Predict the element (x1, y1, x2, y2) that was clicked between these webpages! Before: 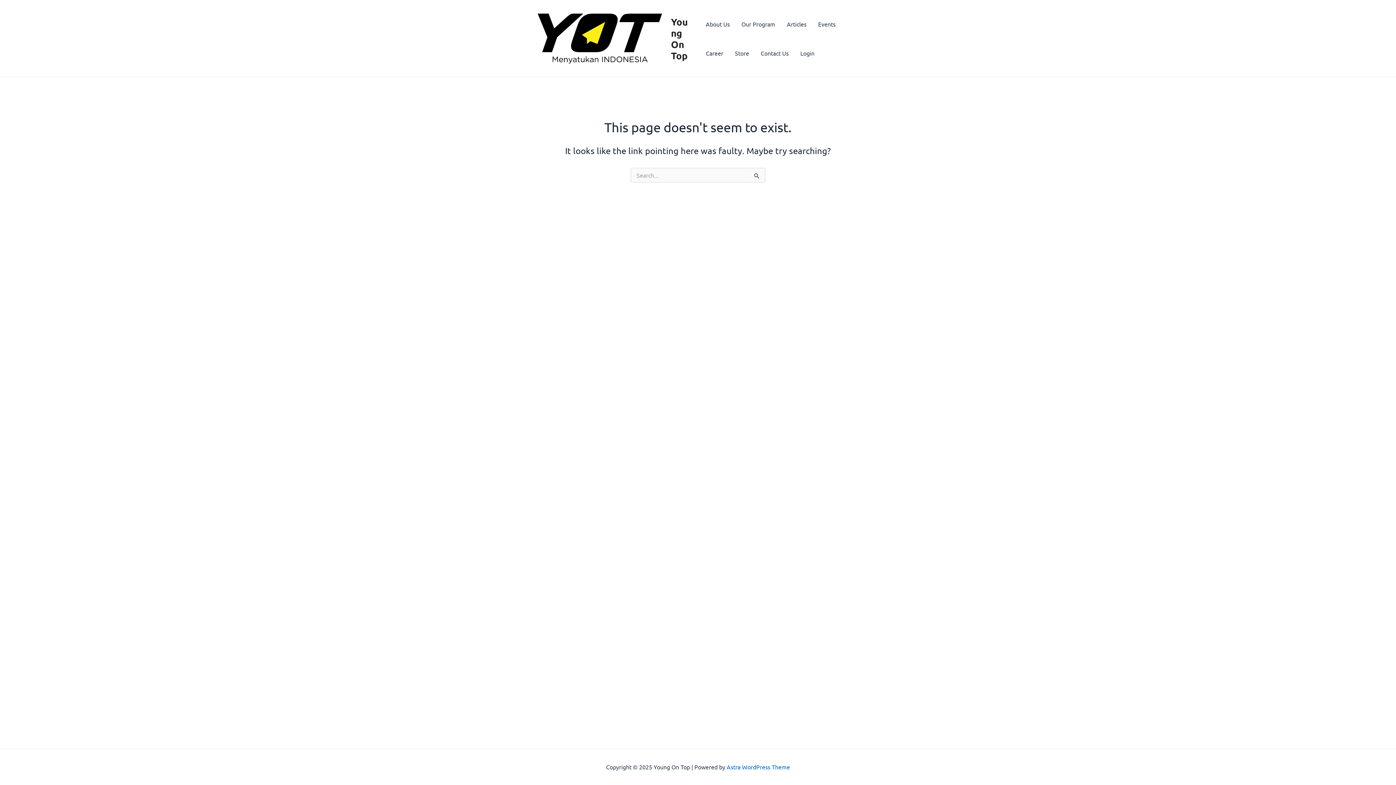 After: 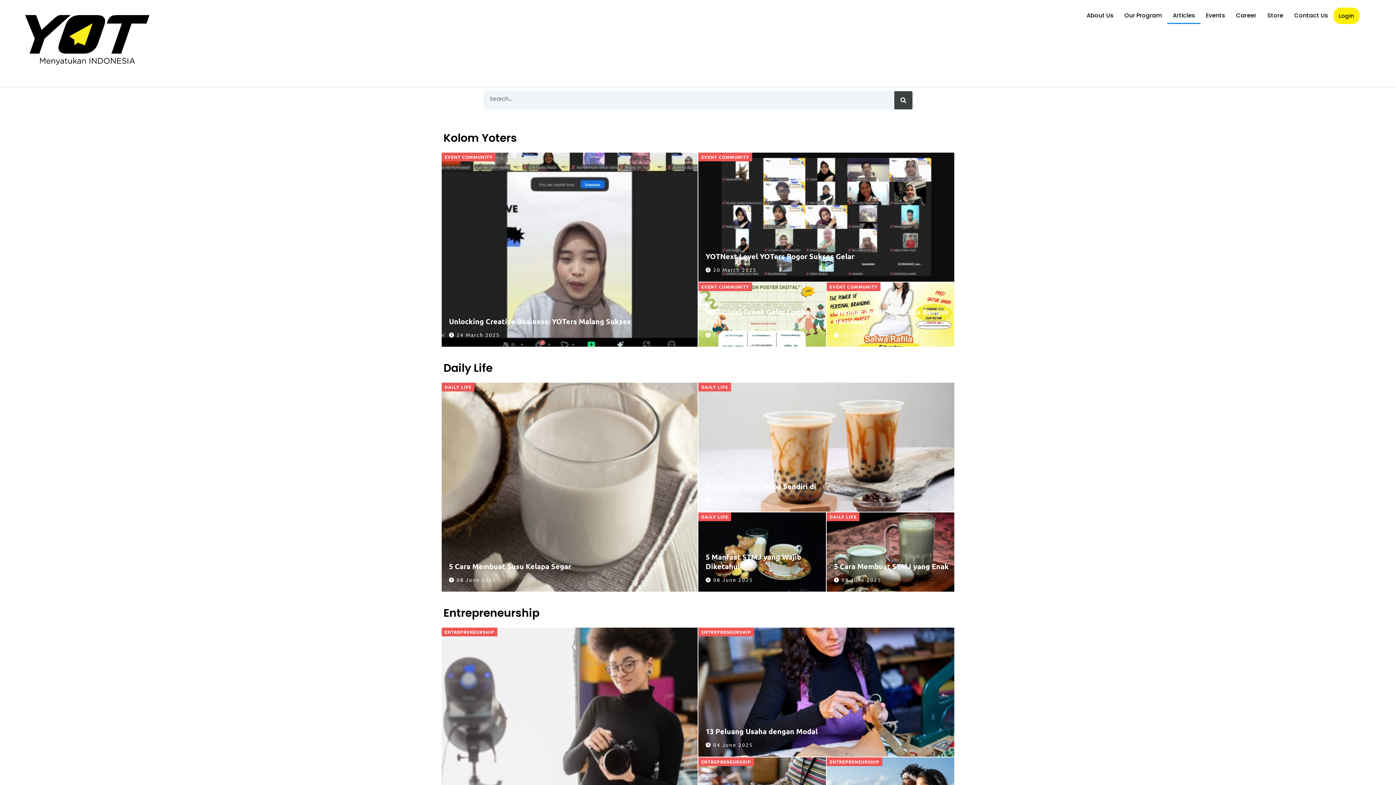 Action: bbox: (781, 9, 812, 38) label: Articles